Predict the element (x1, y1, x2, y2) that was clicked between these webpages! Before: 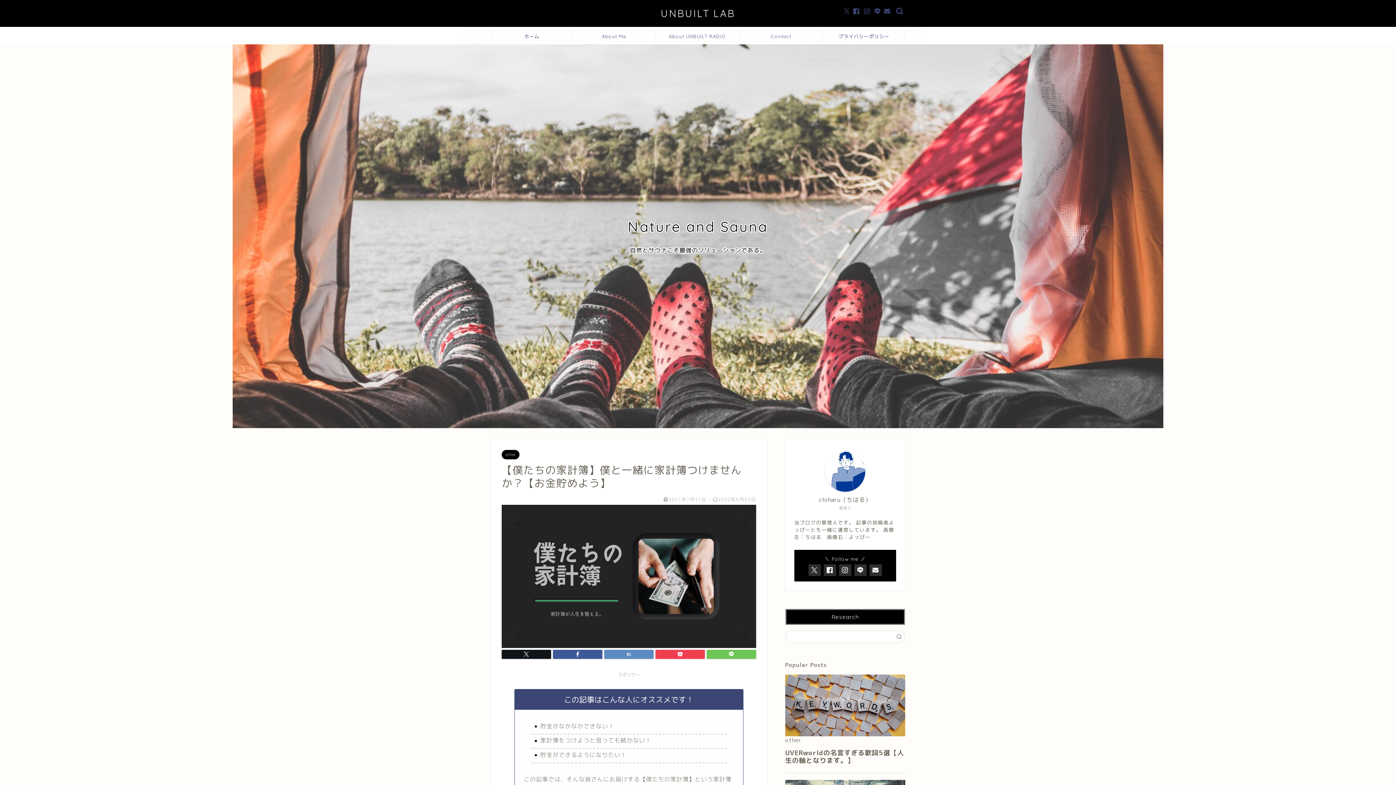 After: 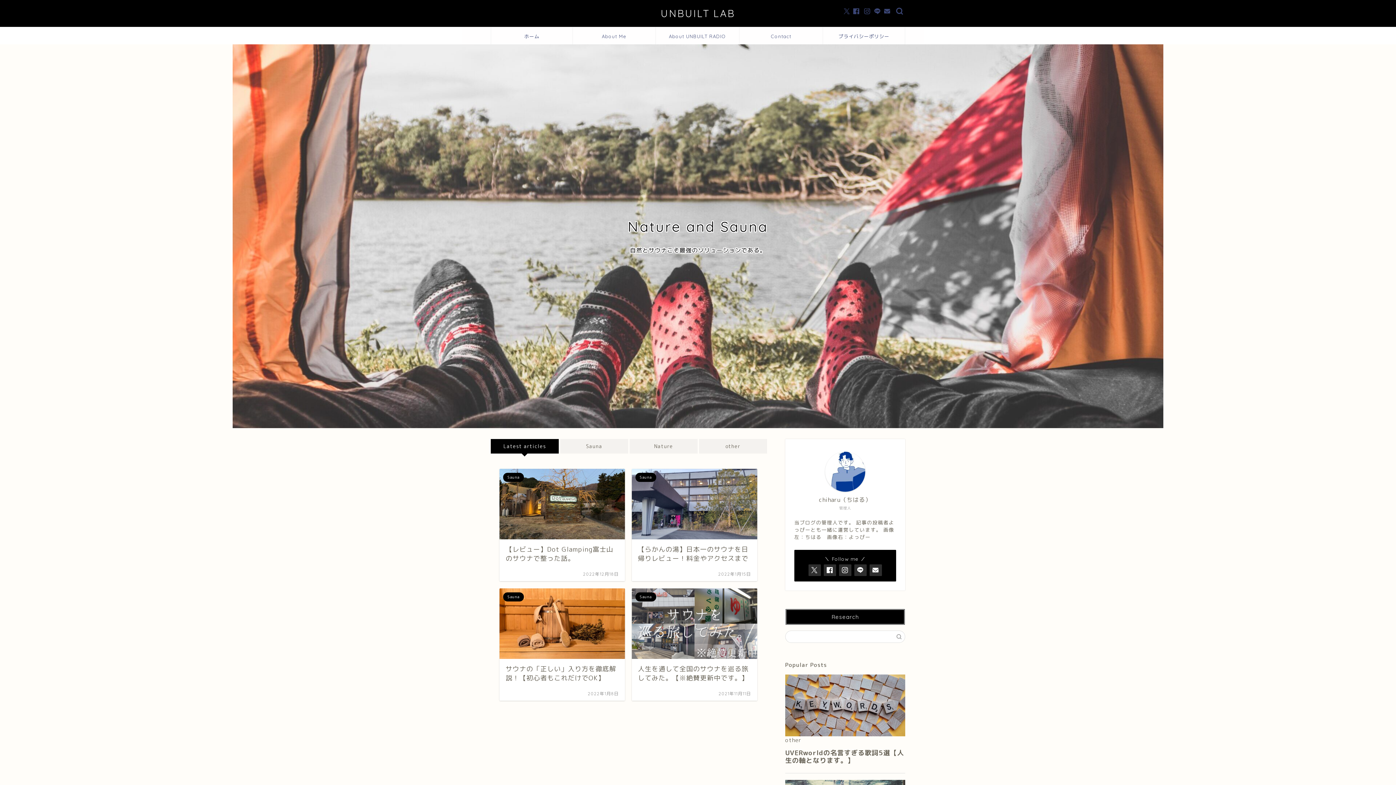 Action: bbox: (491, 27, 572, 44) label: ホーム